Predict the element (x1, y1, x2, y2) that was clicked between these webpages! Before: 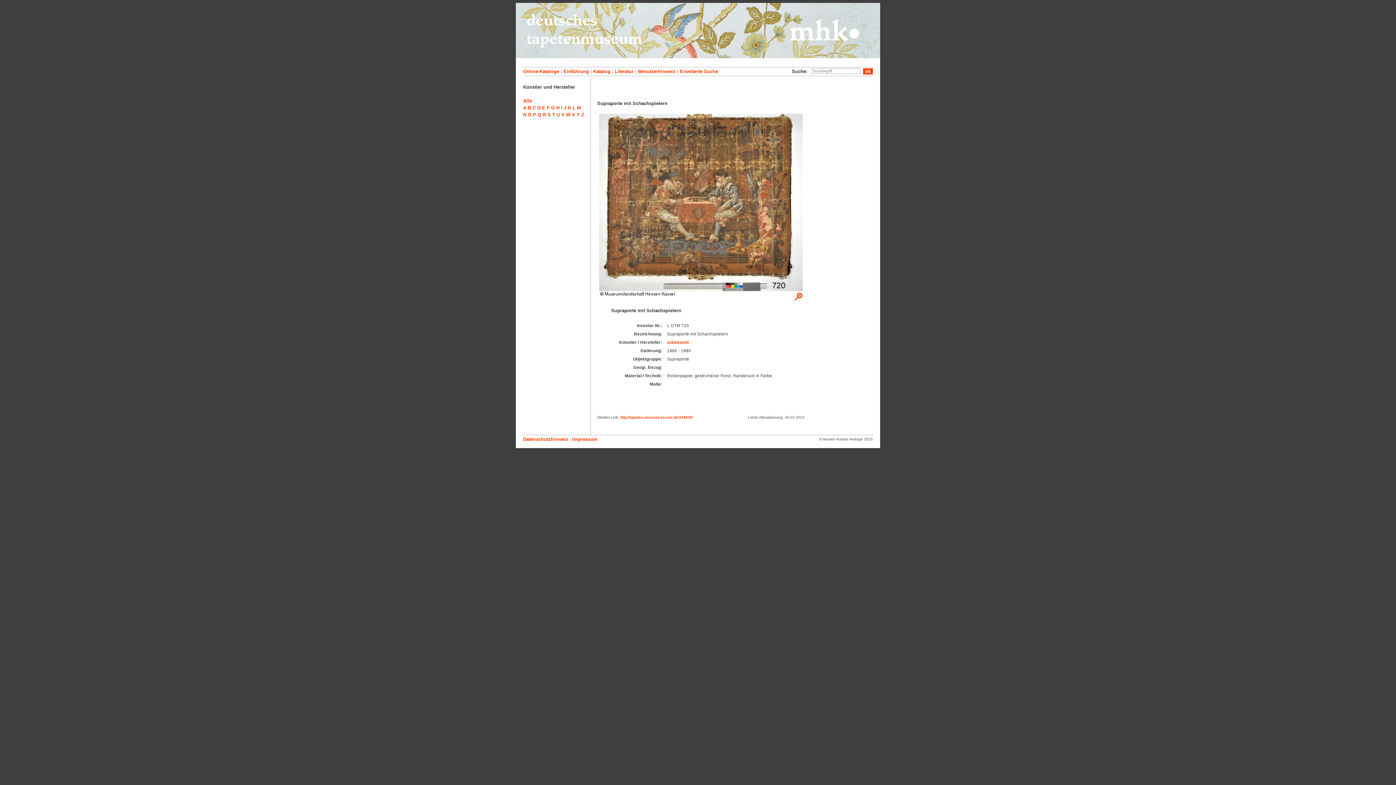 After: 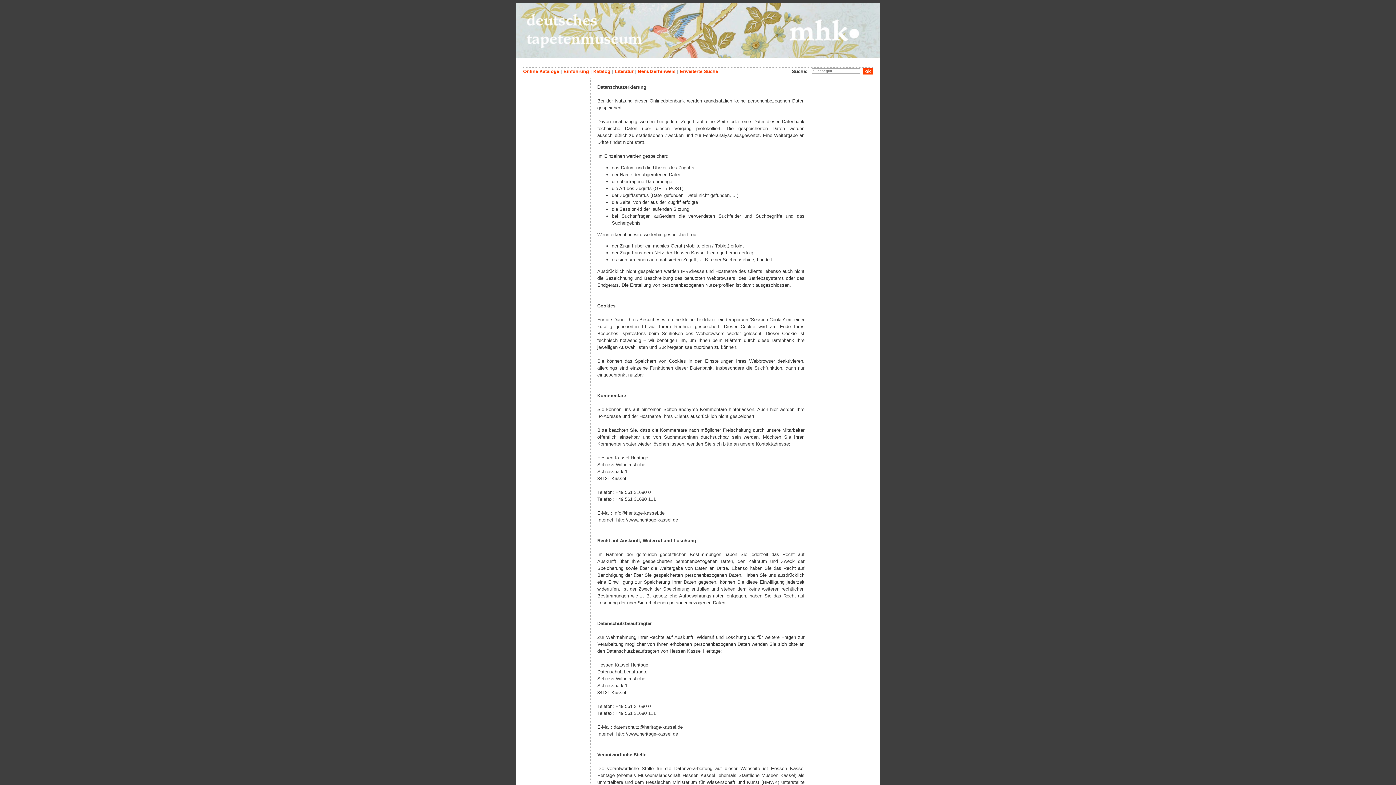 Action: bbox: (523, 436, 568, 442) label: Datenschutzhinweis